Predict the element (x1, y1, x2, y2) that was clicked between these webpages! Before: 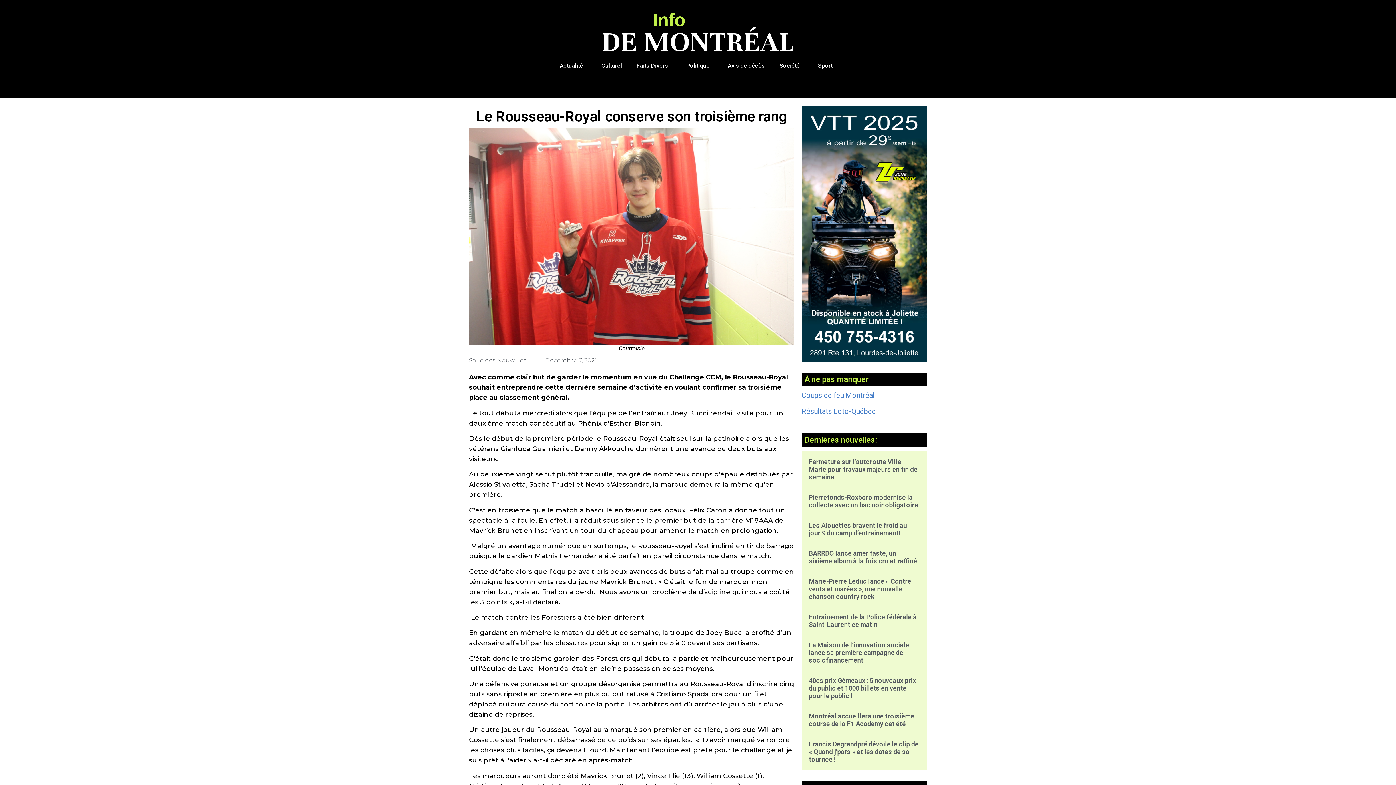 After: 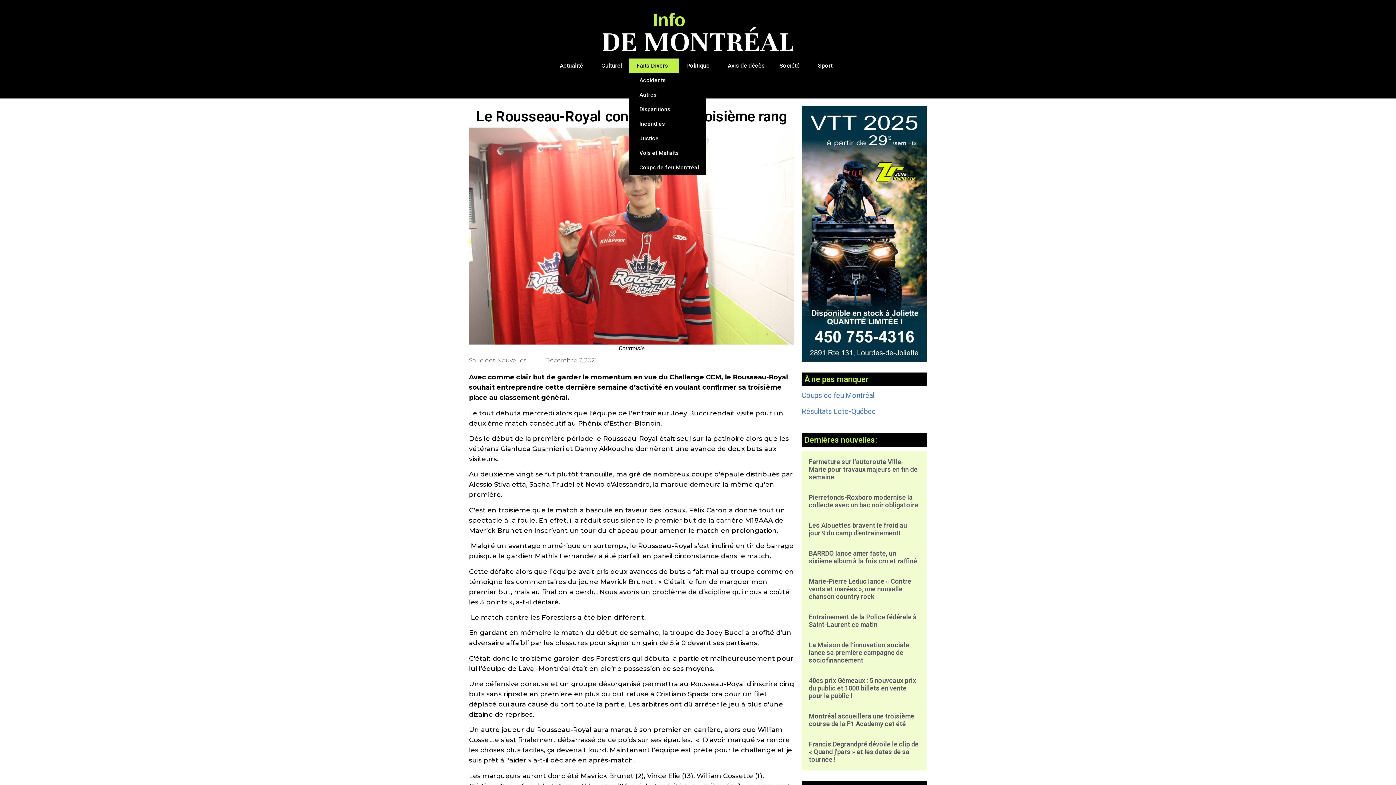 Action: label: Faits Divers bbox: (629, 58, 679, 73)